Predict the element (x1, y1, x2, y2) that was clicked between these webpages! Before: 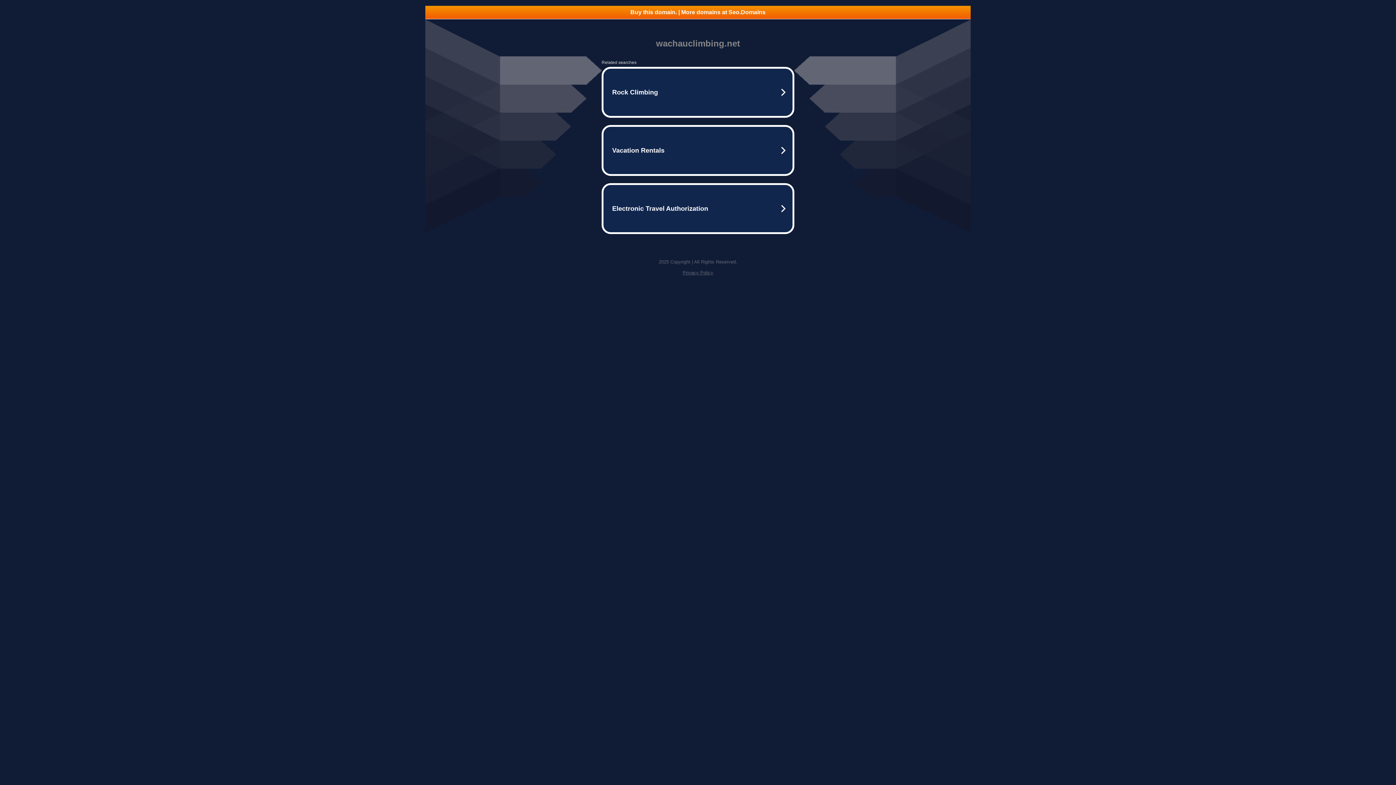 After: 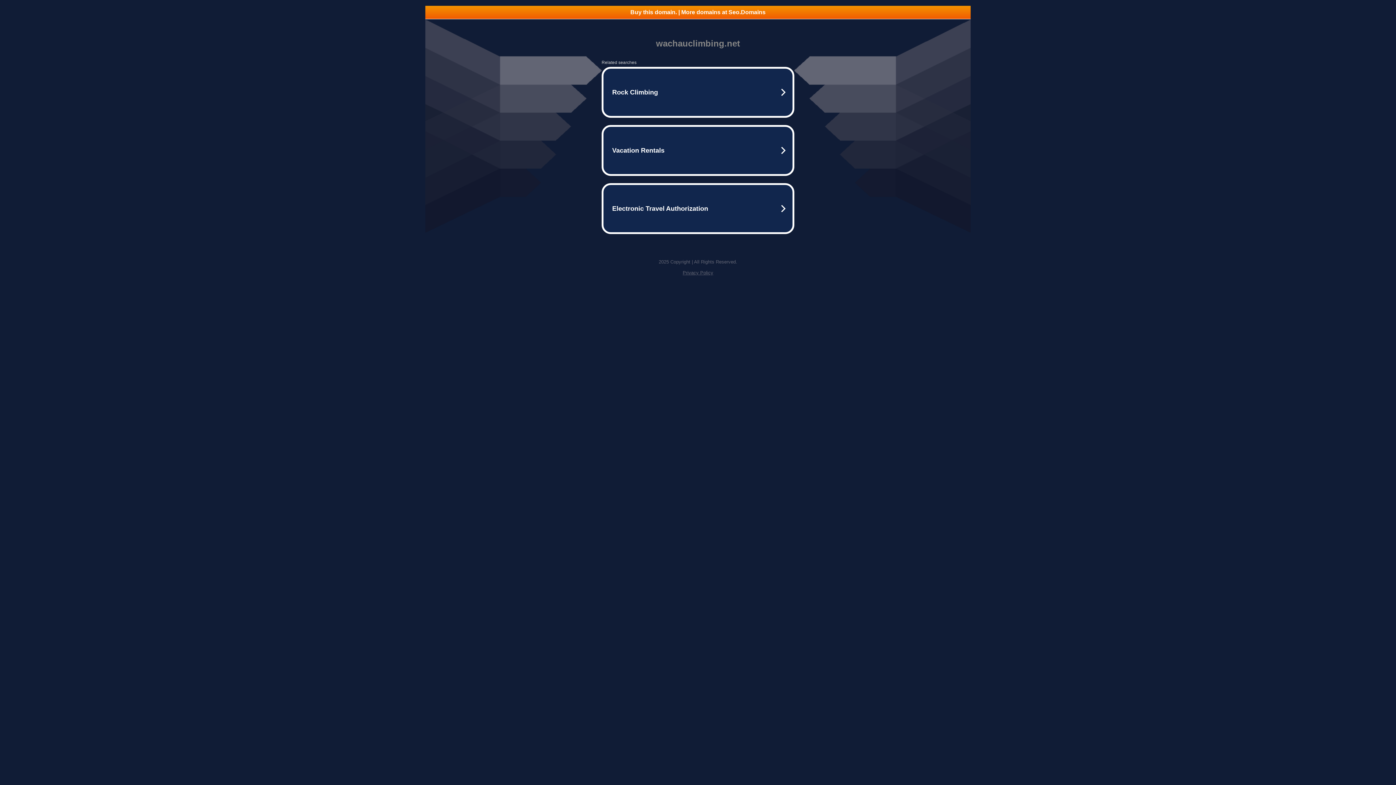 Action: bbox: (682, 270, 713, 275) label: Privacy Policy